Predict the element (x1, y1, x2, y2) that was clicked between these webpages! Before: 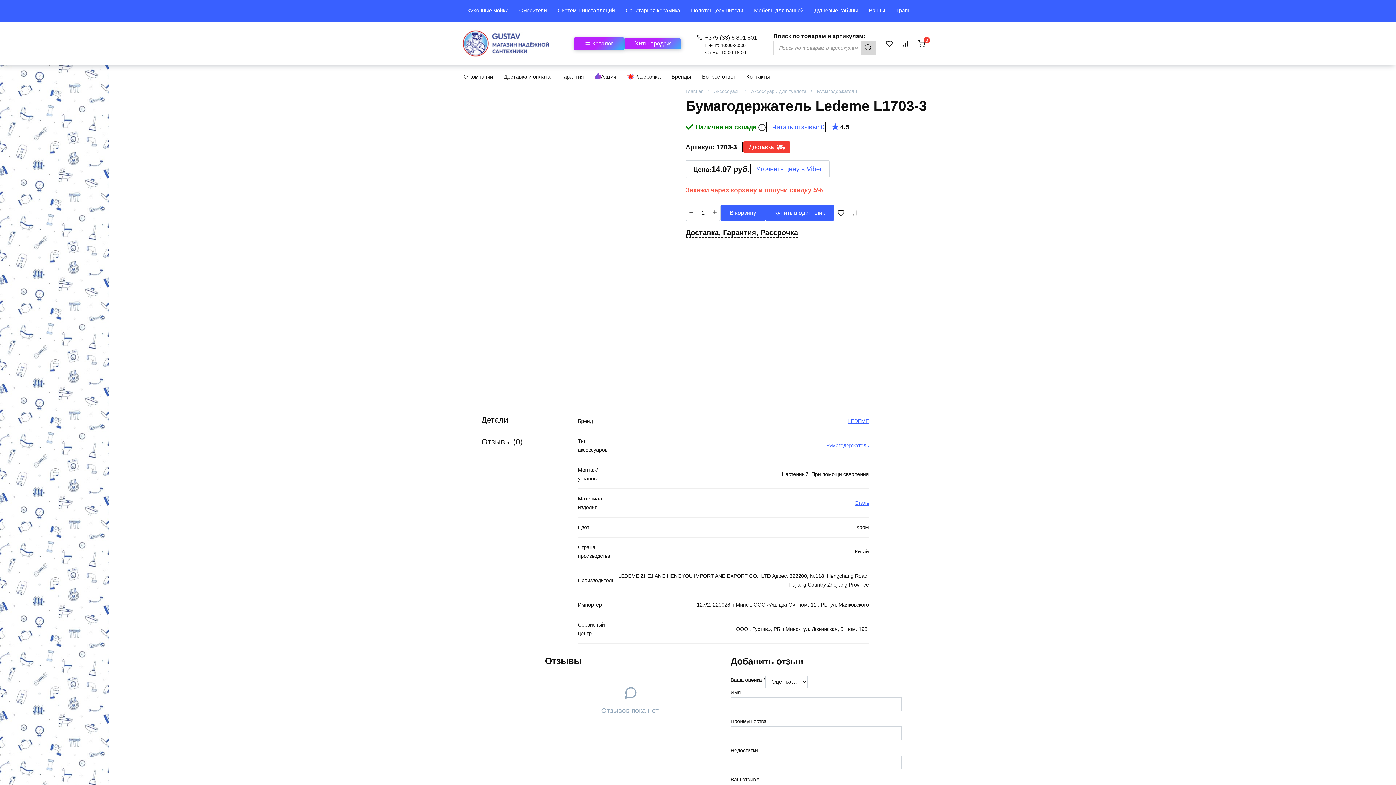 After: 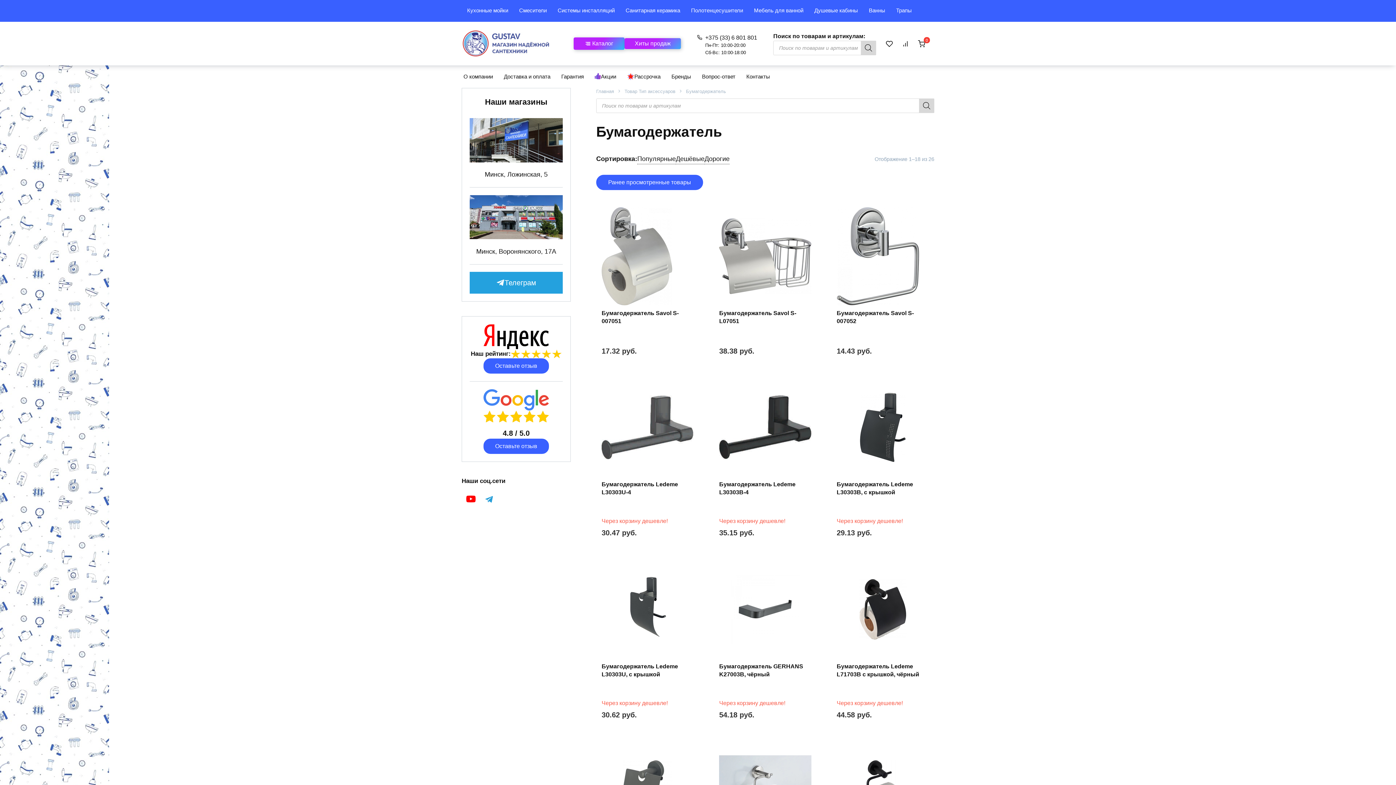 Action: label: Бумагодержатель bbox: (826, 442, 868, 448)